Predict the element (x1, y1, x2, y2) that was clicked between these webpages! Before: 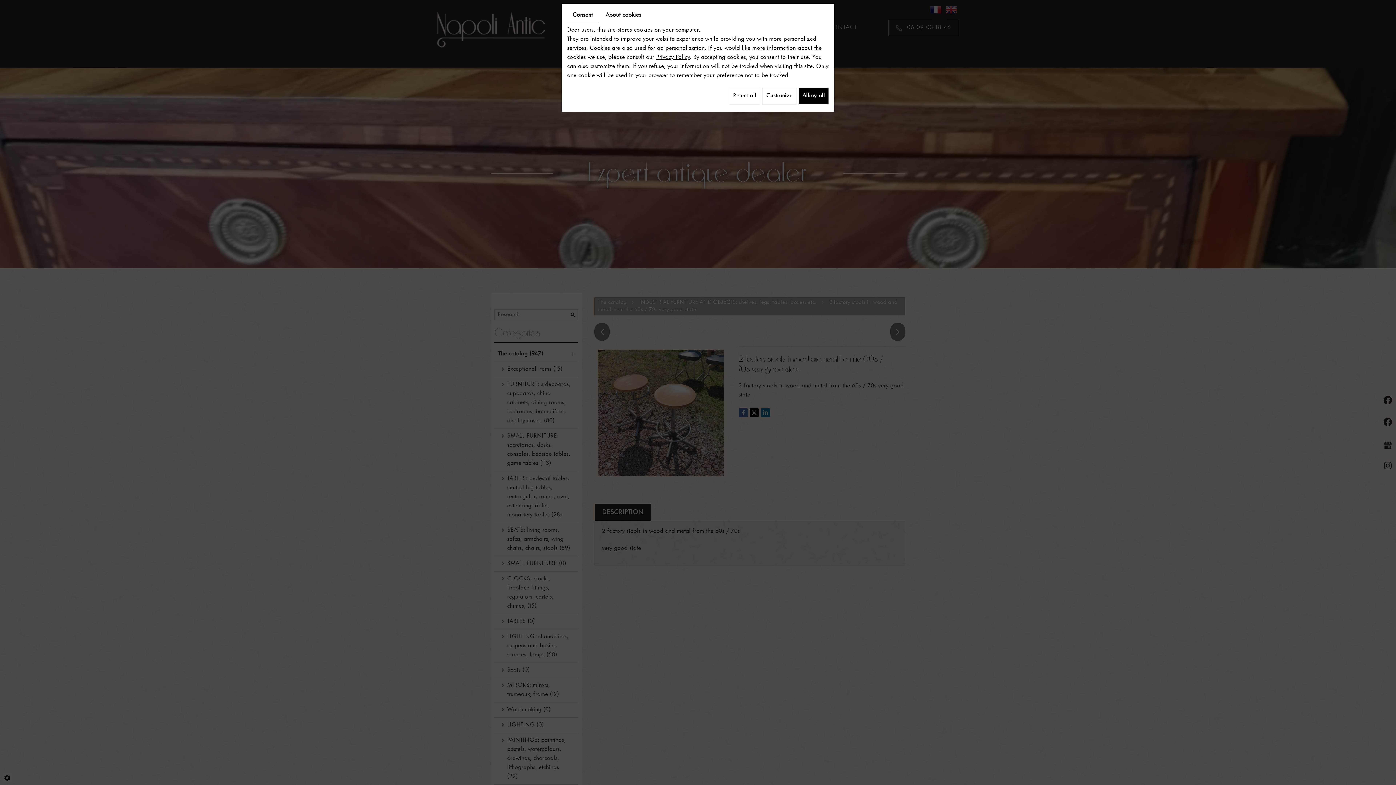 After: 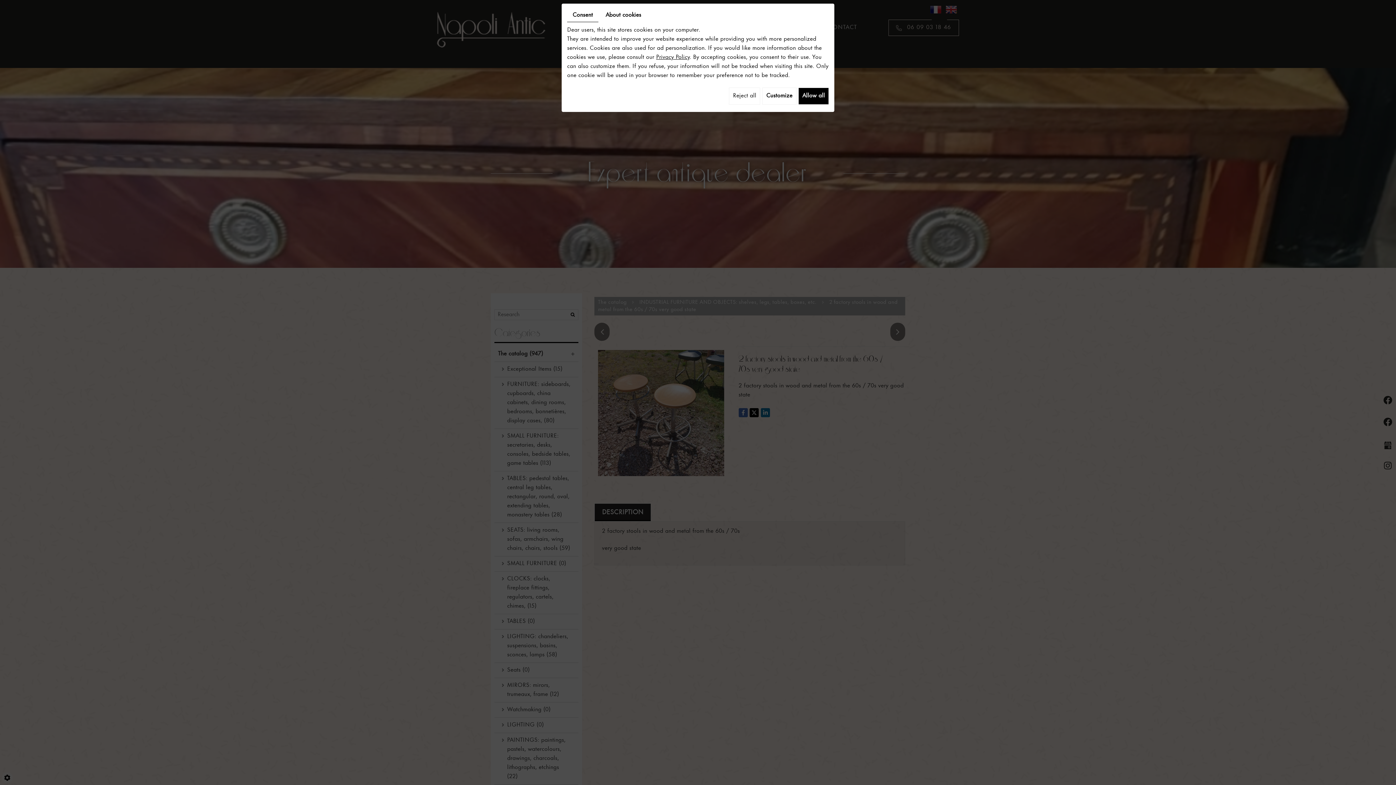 Action: bbox: (567, 9, 598, 22) label: Consent